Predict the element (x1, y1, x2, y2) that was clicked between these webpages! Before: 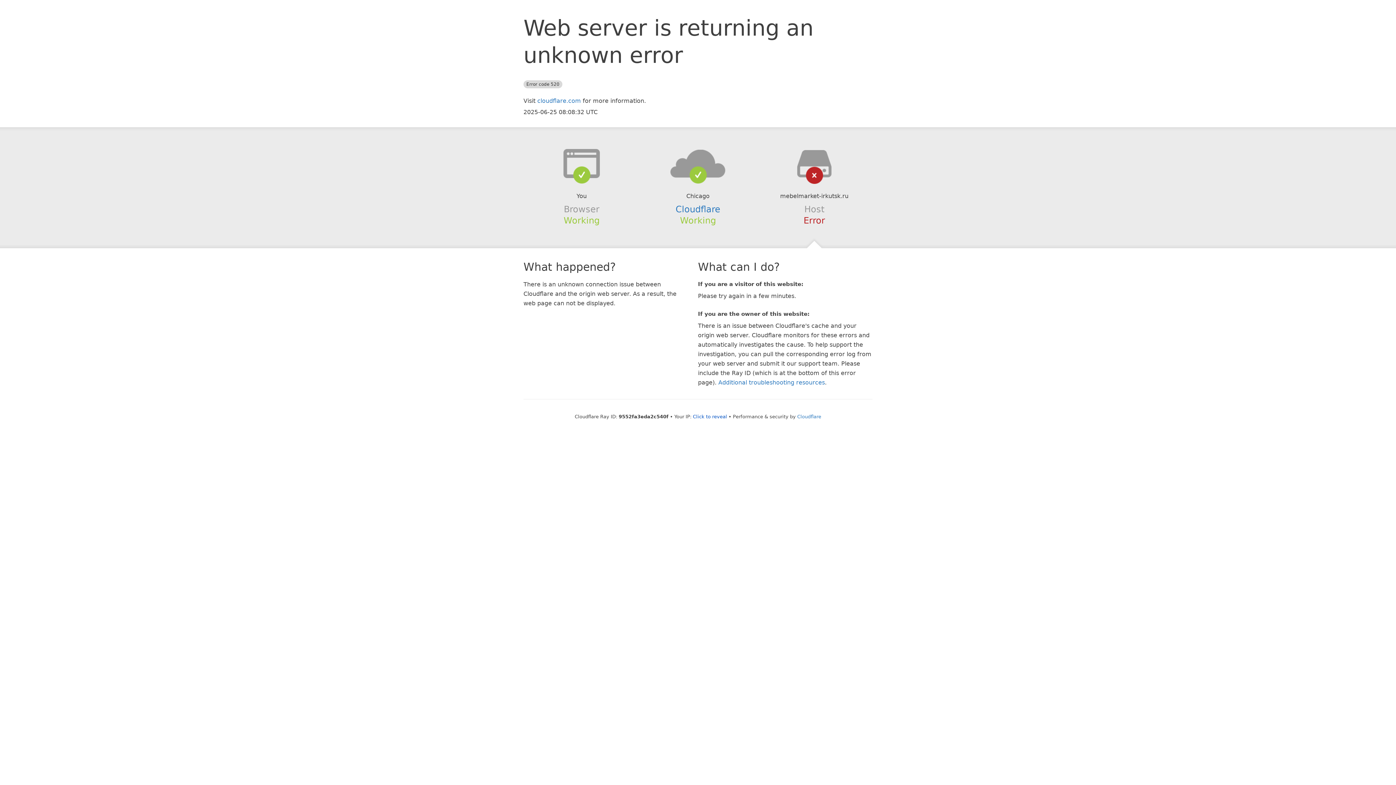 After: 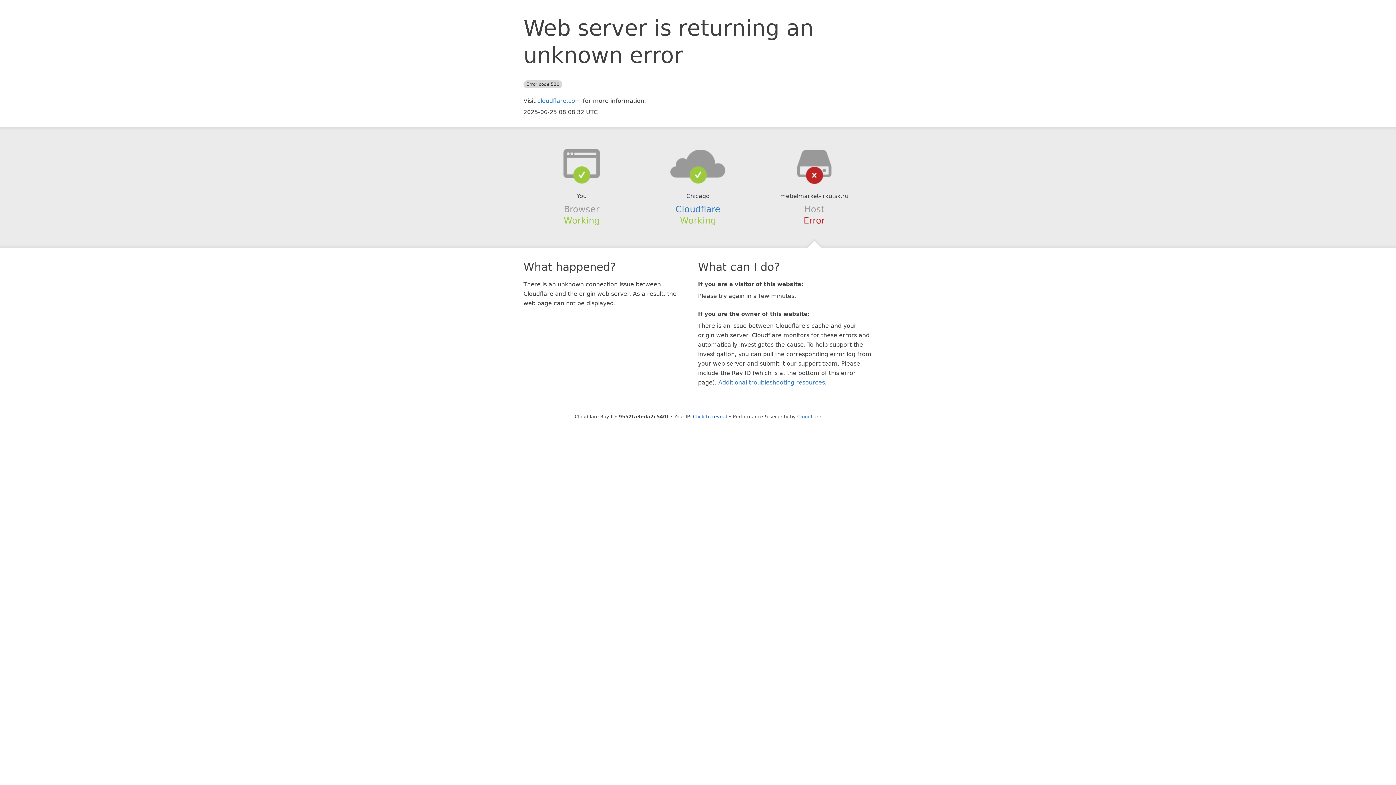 Action: bbox: (639, 148, 756, 178)